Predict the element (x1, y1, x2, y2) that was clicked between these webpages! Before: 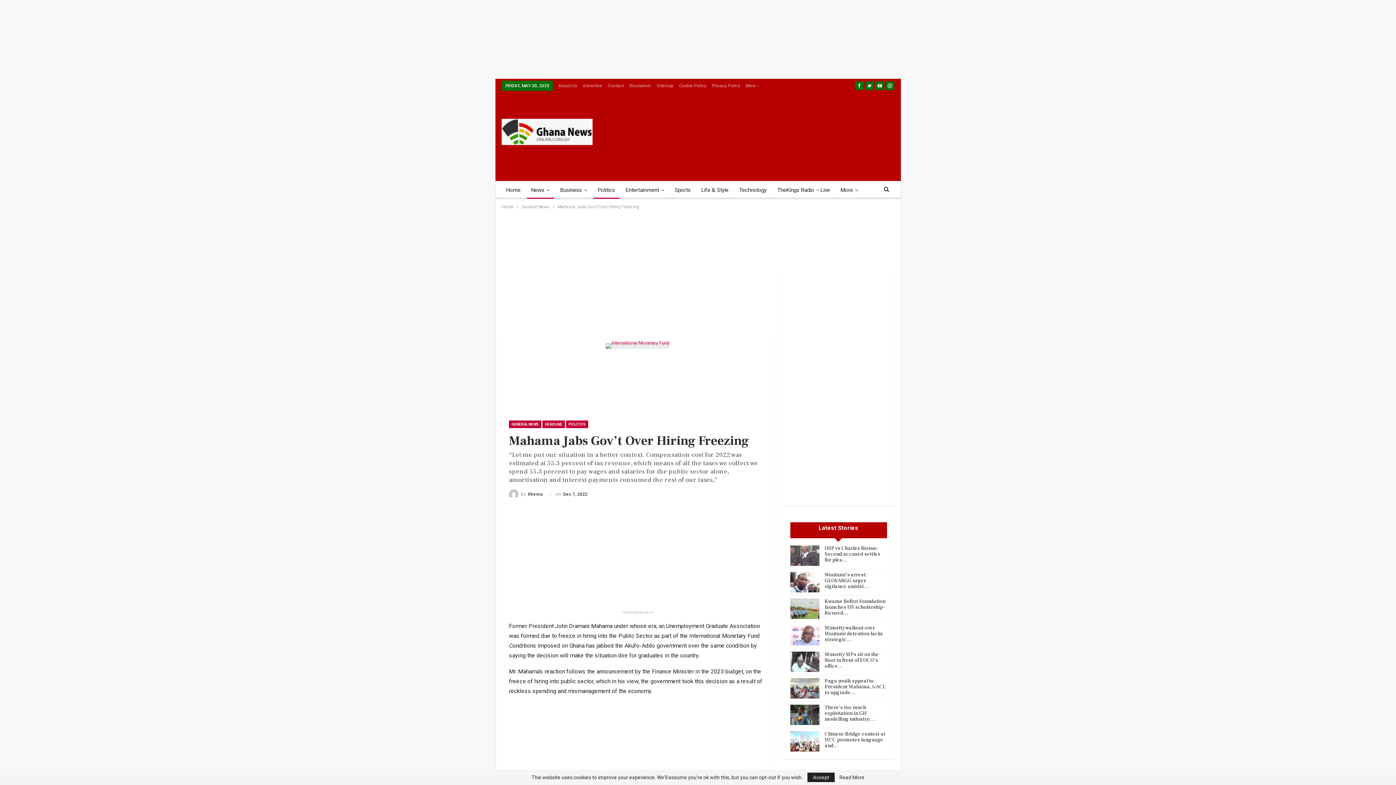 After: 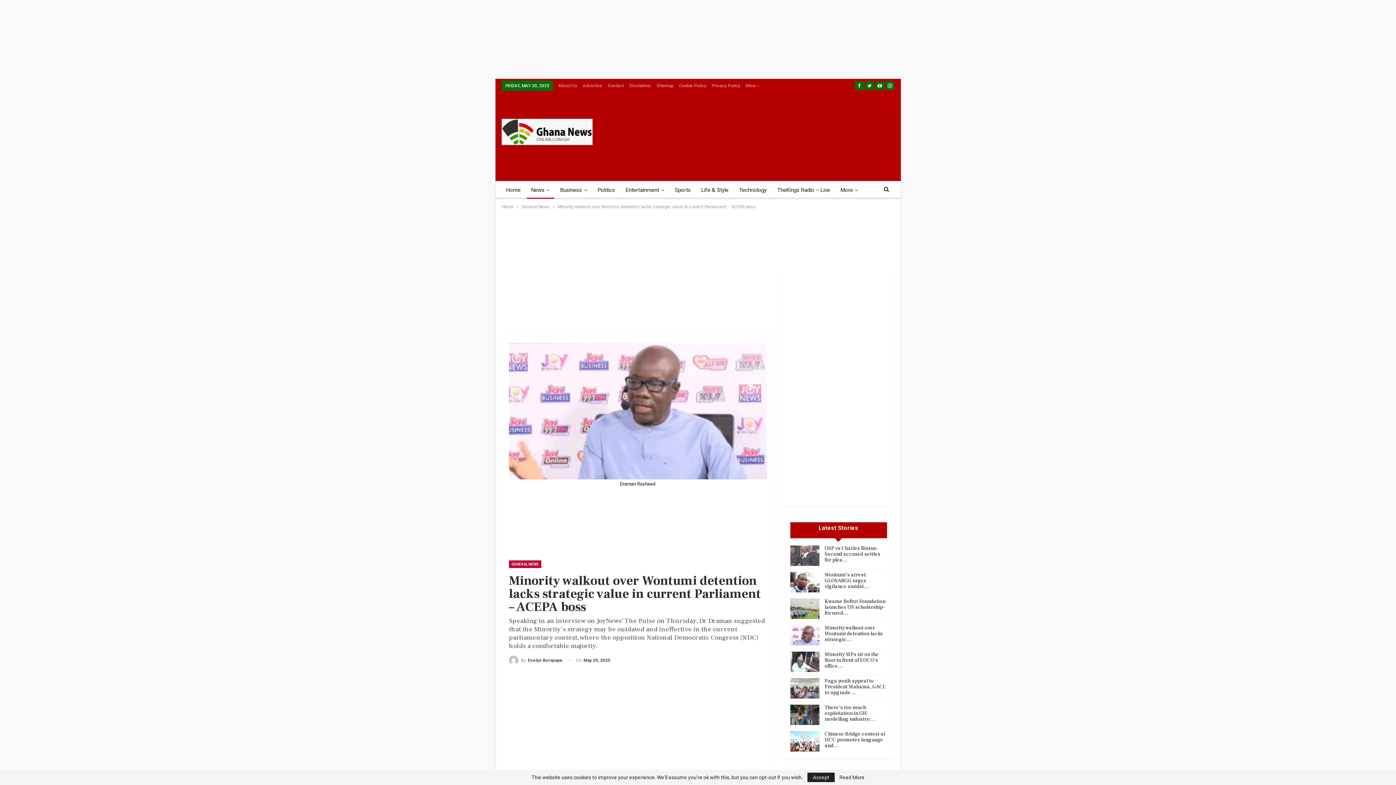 Action: bbox: (790, 625, 819, 645)